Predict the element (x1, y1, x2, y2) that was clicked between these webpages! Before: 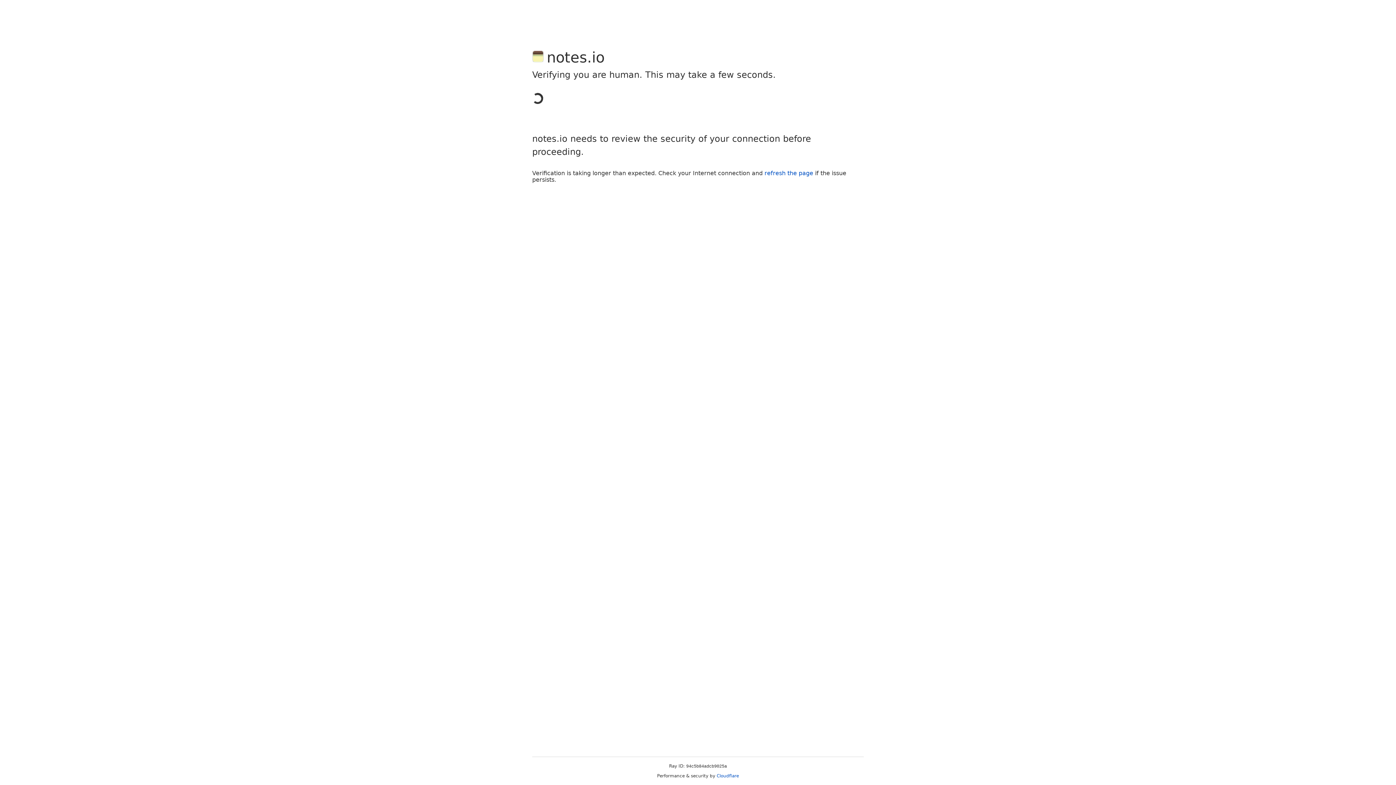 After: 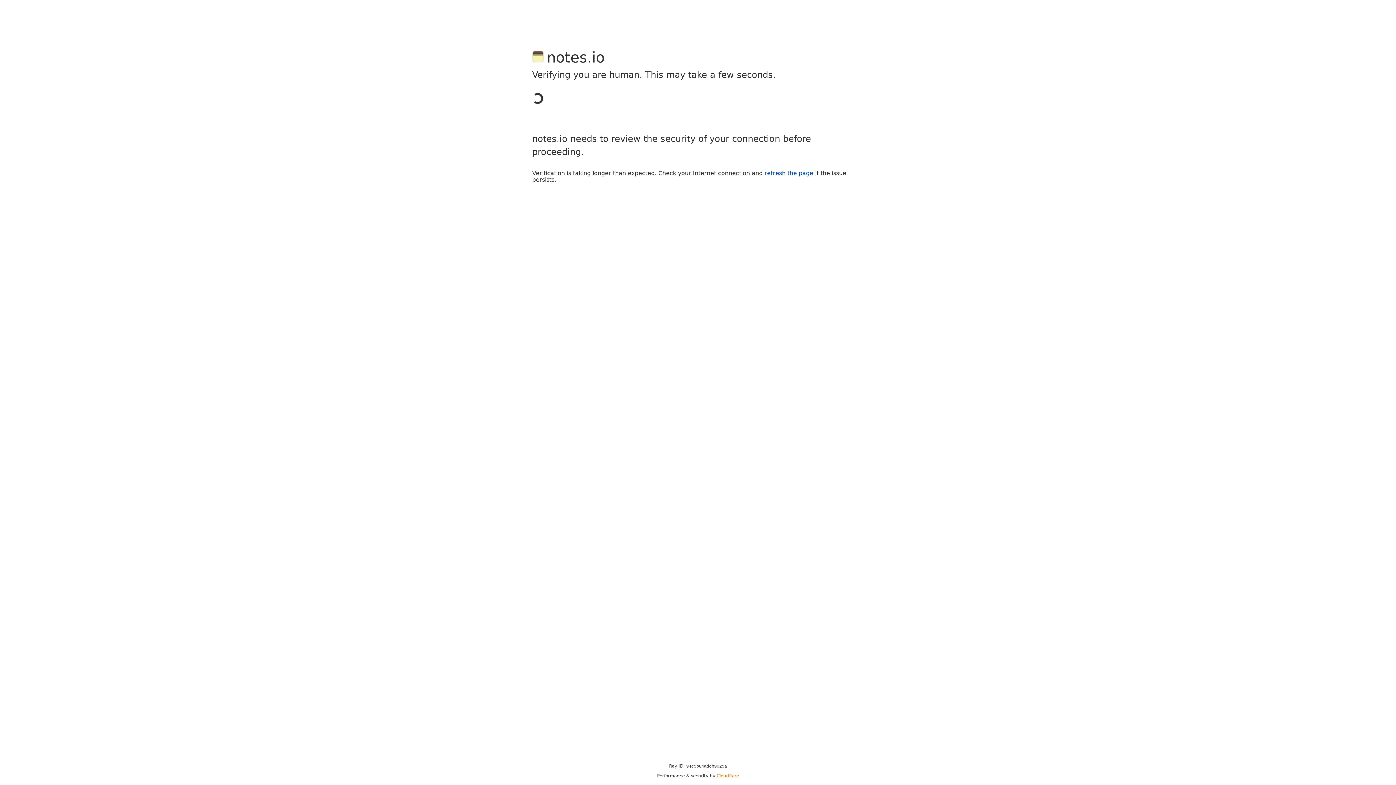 Action: bbox: (716, 773, 739, 778) label: Cloudflare